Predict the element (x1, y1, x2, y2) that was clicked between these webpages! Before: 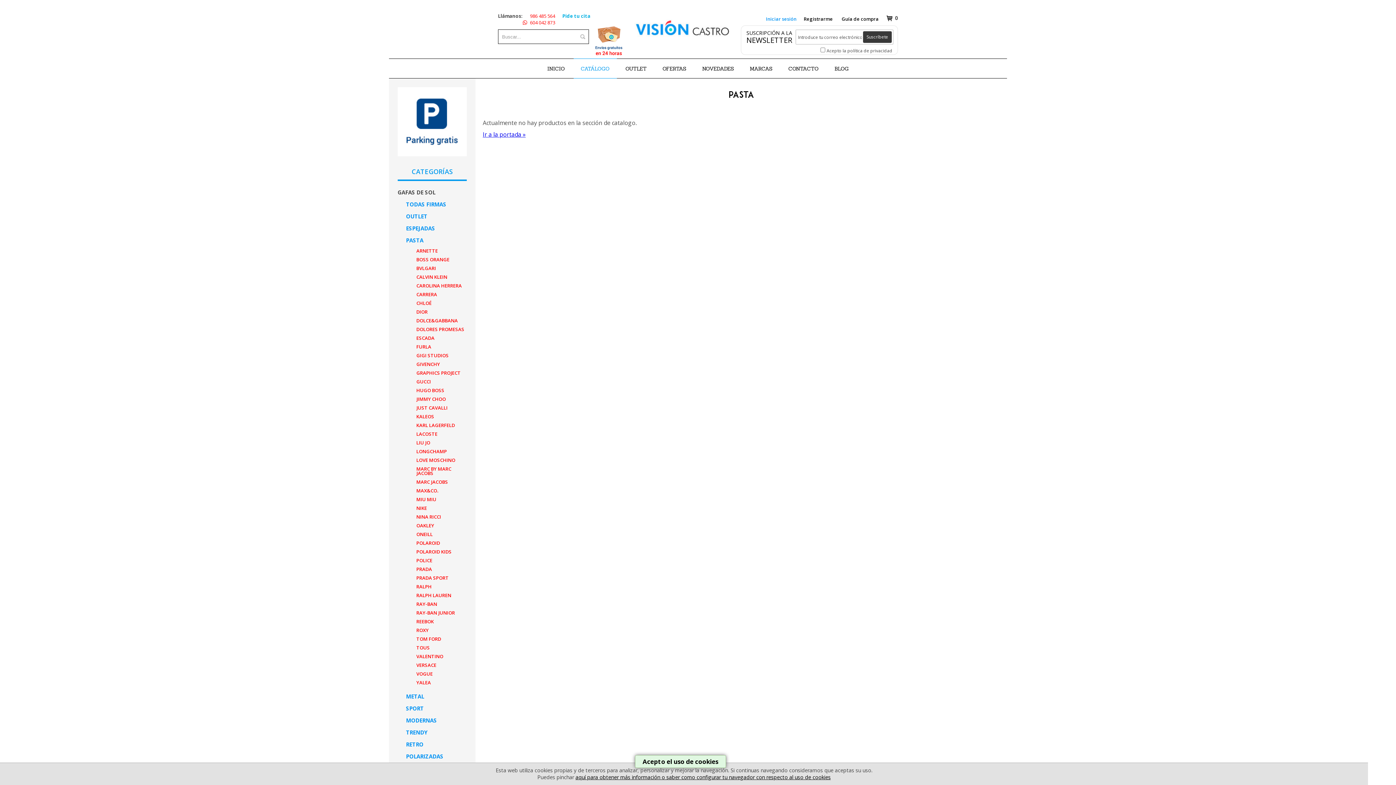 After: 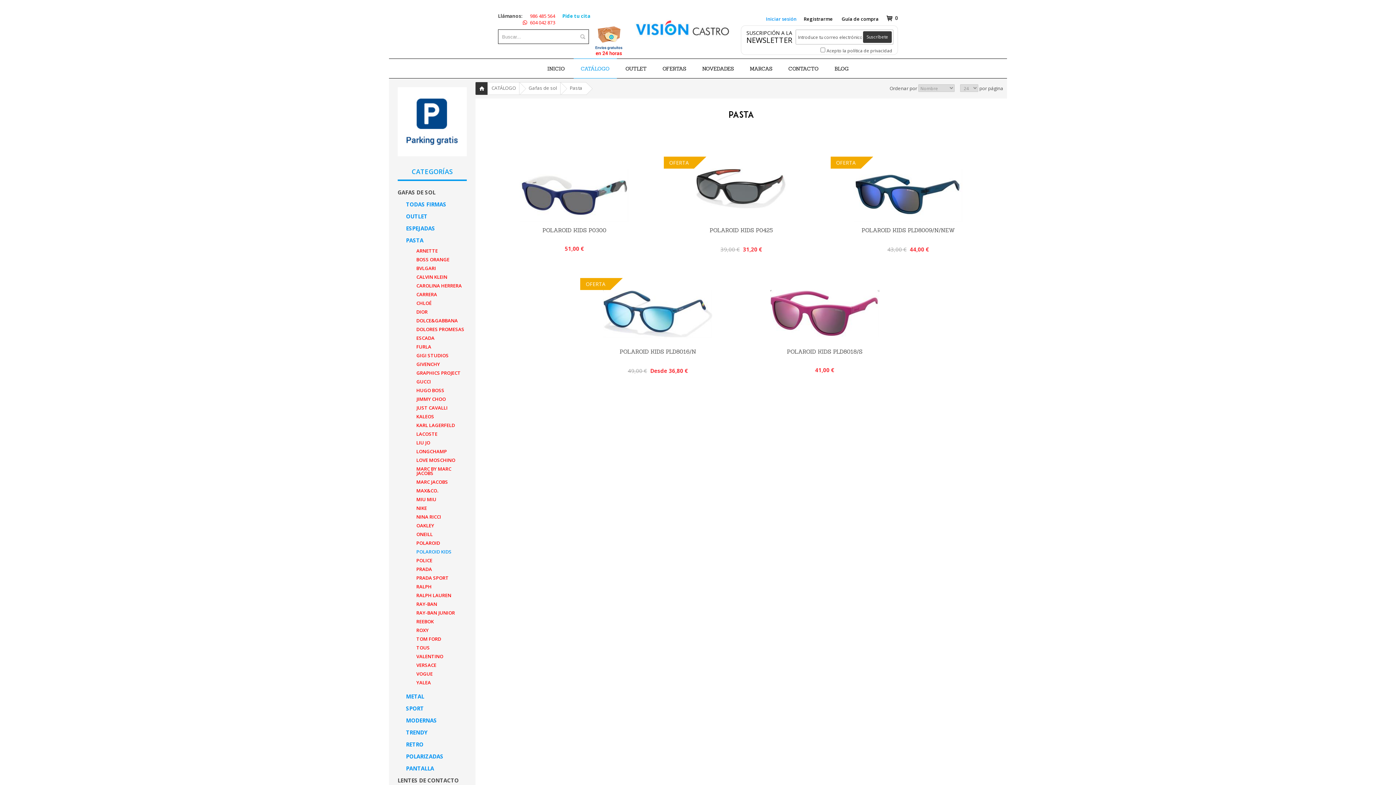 Action: label: POLAROID KIDS bbox: (416, 547, 466, 556)